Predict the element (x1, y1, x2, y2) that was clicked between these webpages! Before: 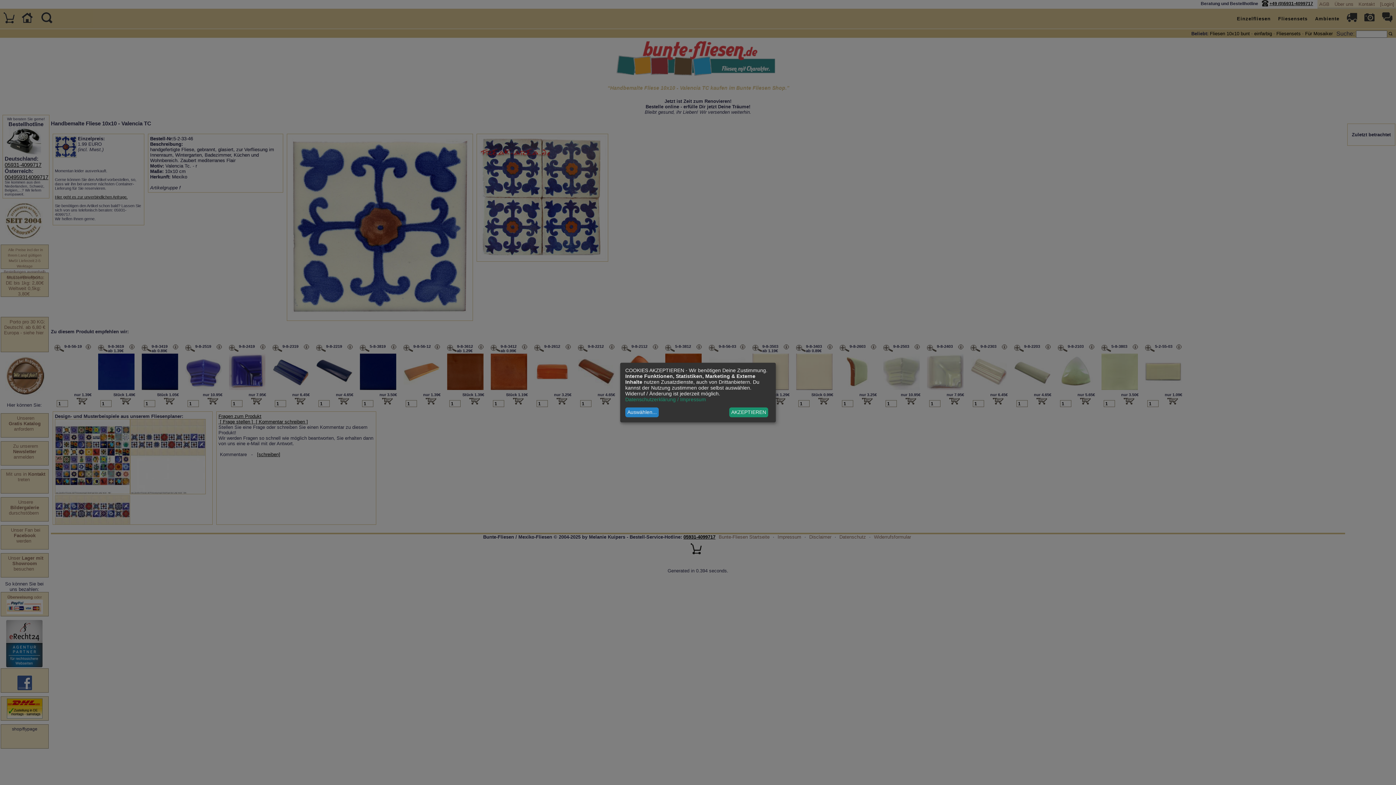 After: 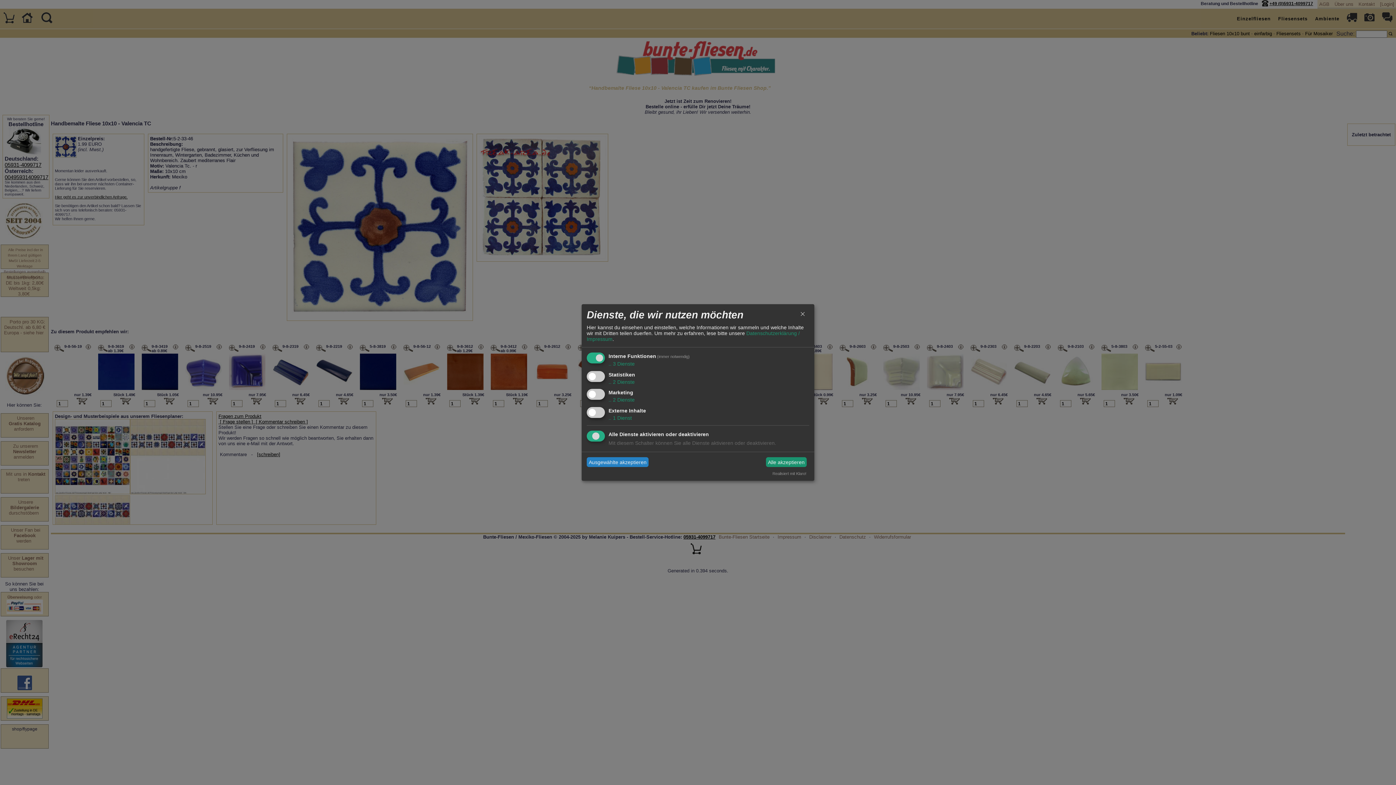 Action: bbox: (625, 407, 658, 417) label: Auswählen...